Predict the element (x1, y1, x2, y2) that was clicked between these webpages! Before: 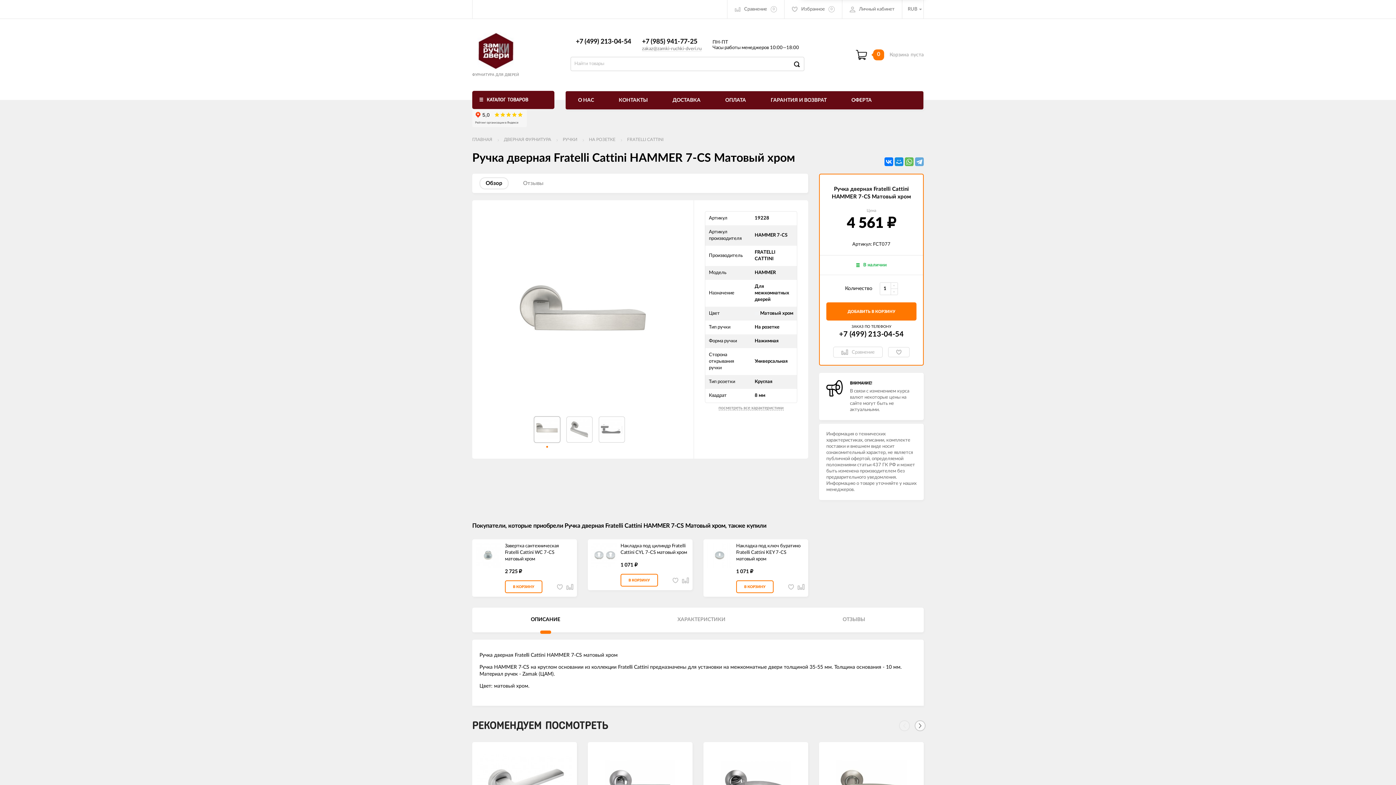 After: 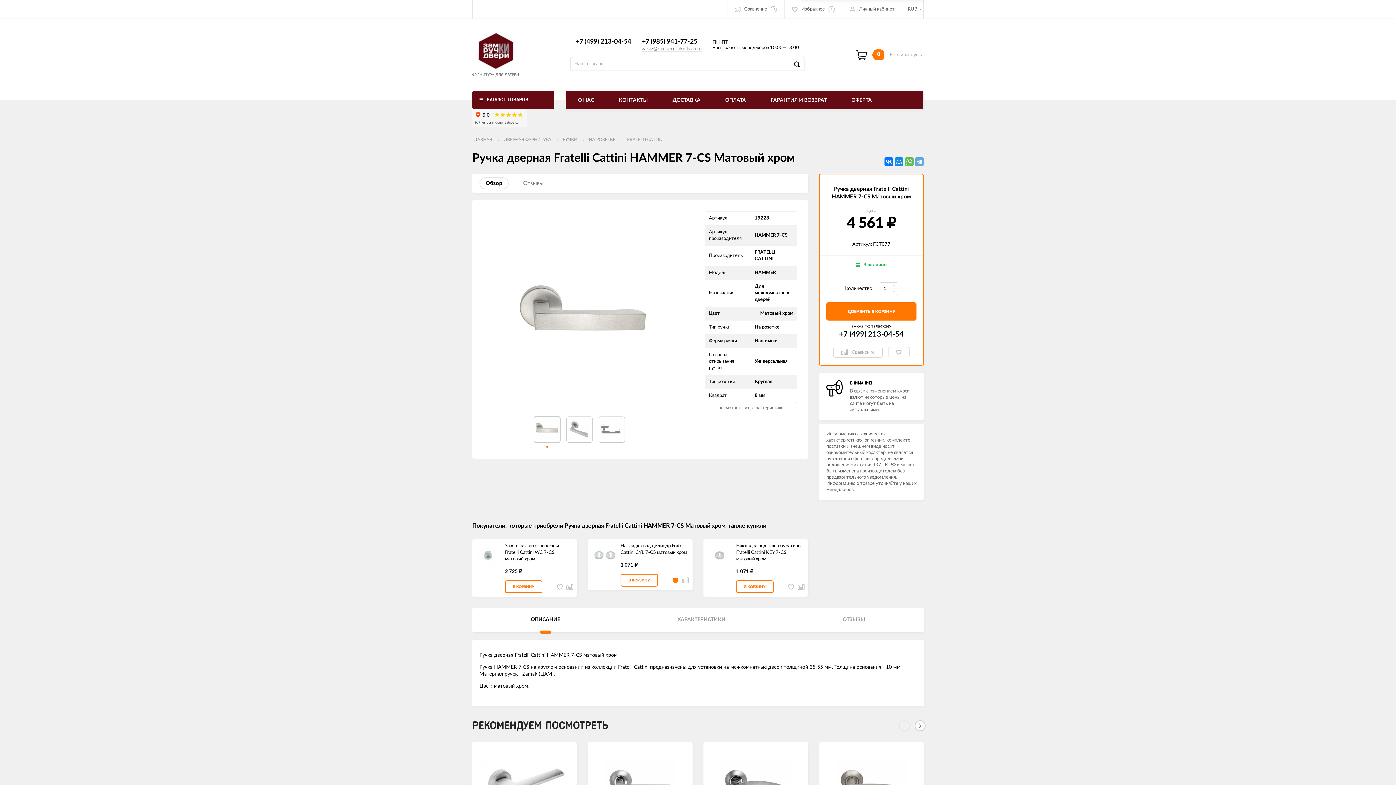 Action: bbox: (672, 577, 678, 583)